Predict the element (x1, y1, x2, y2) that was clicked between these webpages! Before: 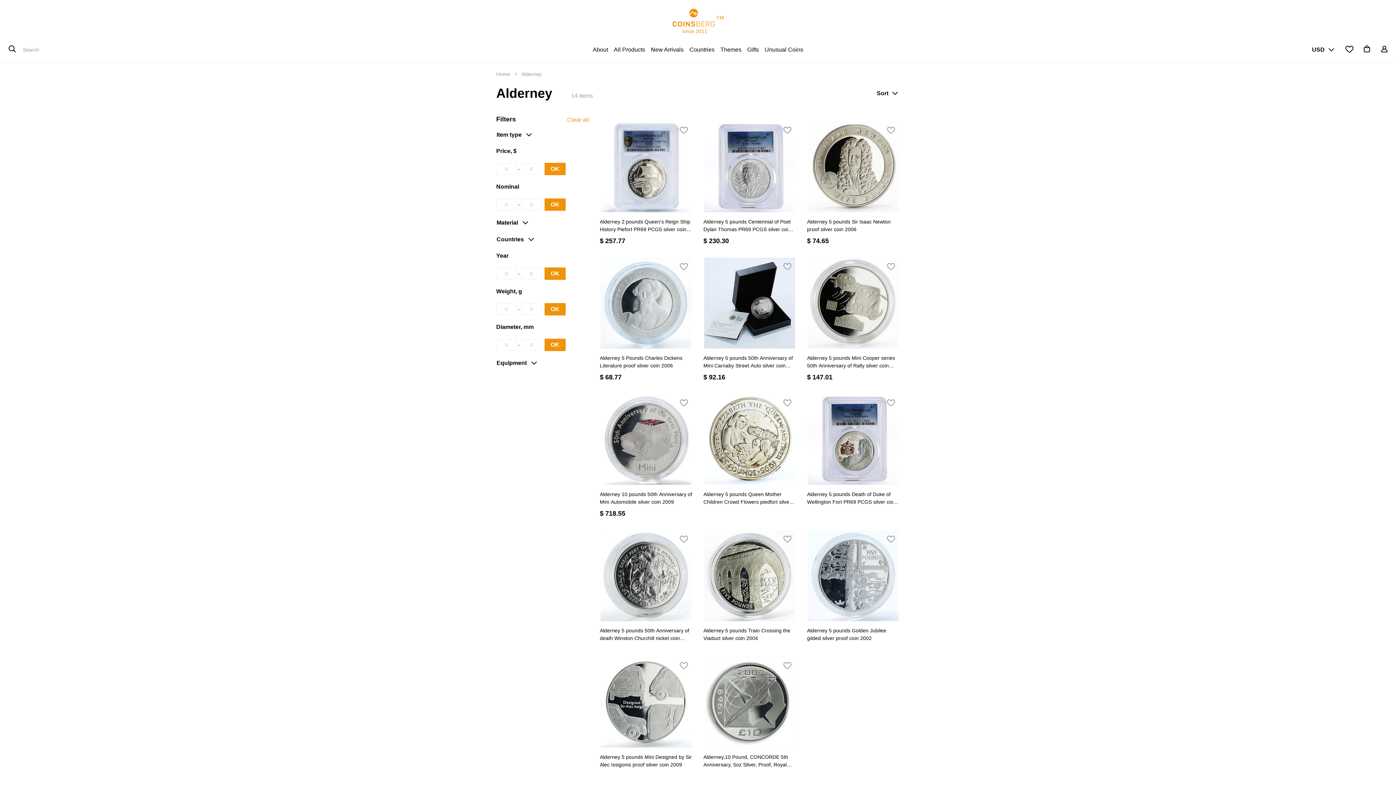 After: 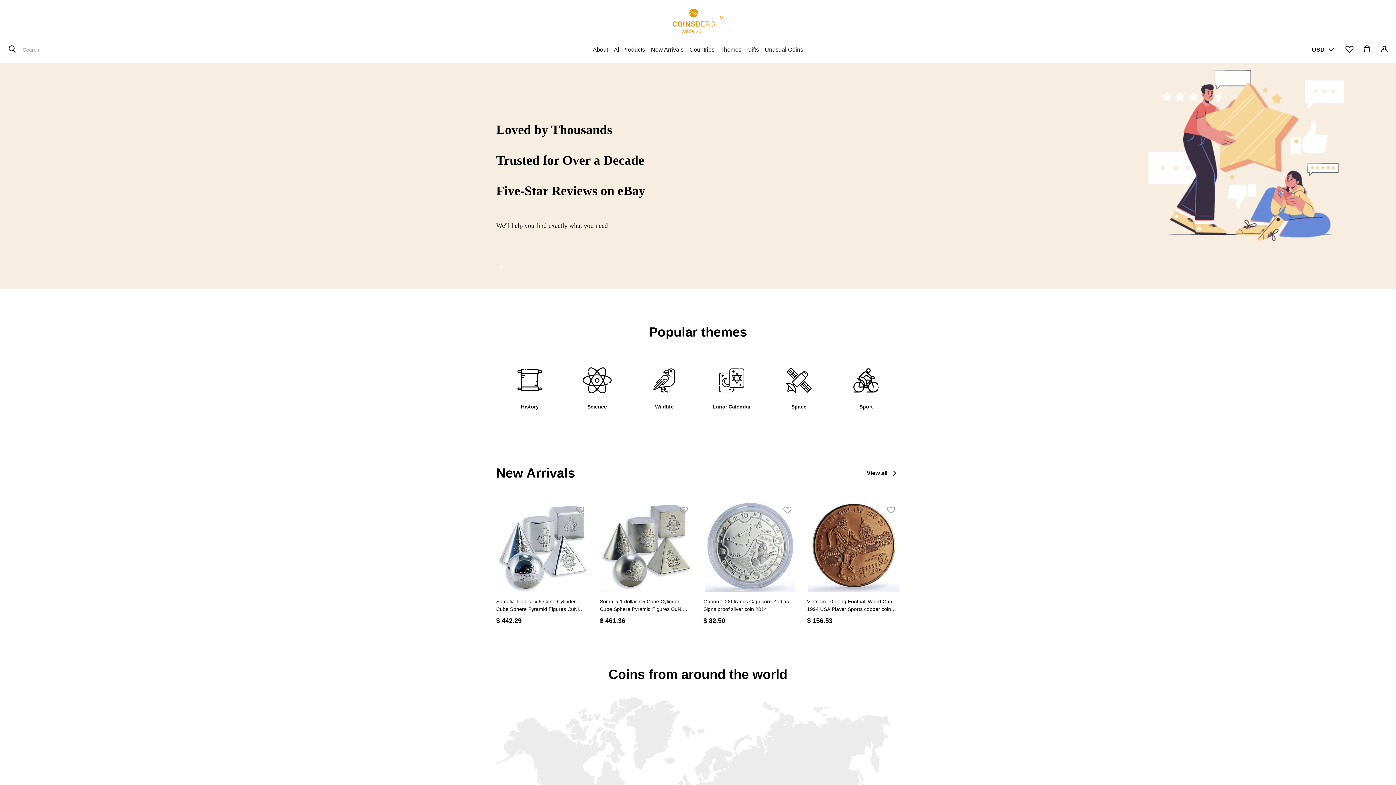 Action: bbox: (672, 8, 724, 35) label:  TM
       since 2011